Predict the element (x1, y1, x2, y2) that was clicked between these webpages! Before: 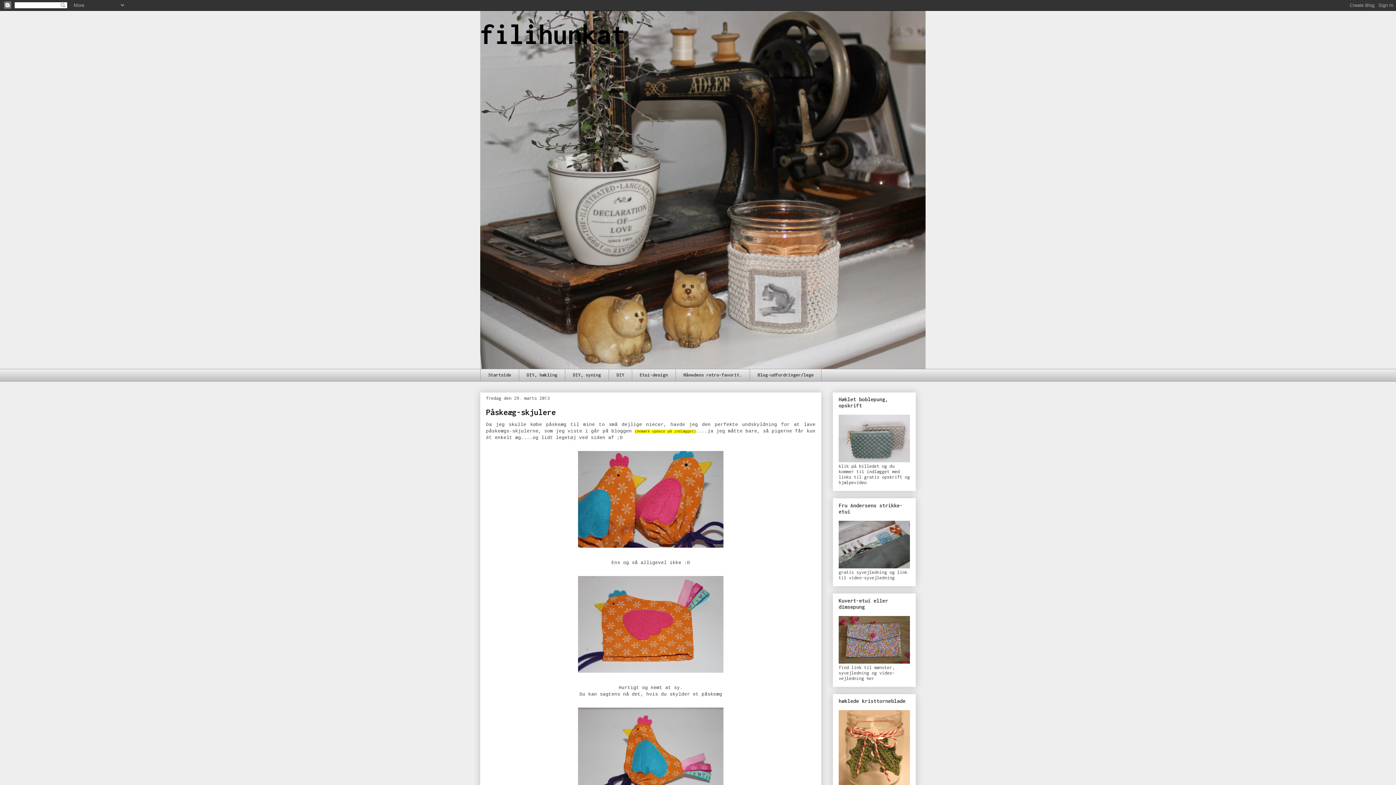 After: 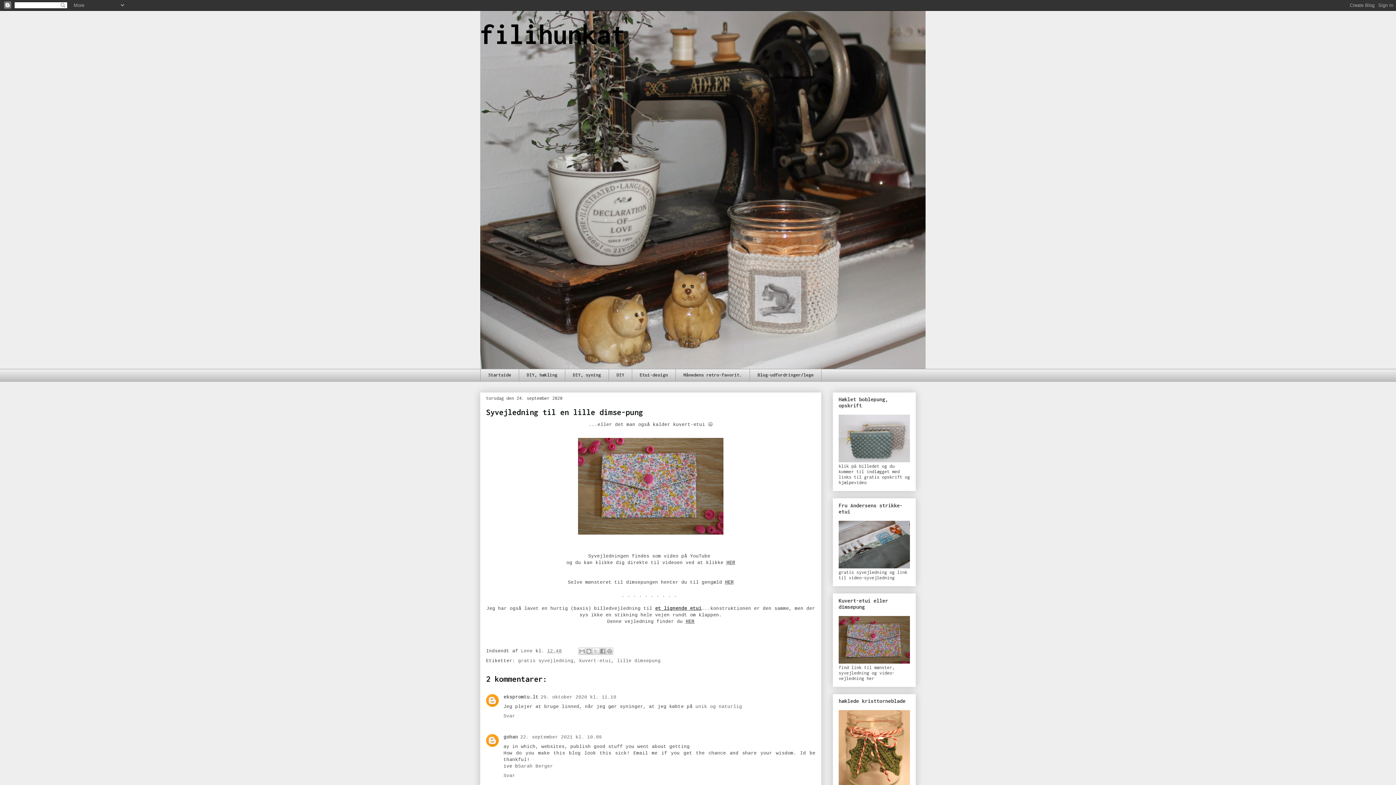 Action: bbox: (838, 659, 910, 664)